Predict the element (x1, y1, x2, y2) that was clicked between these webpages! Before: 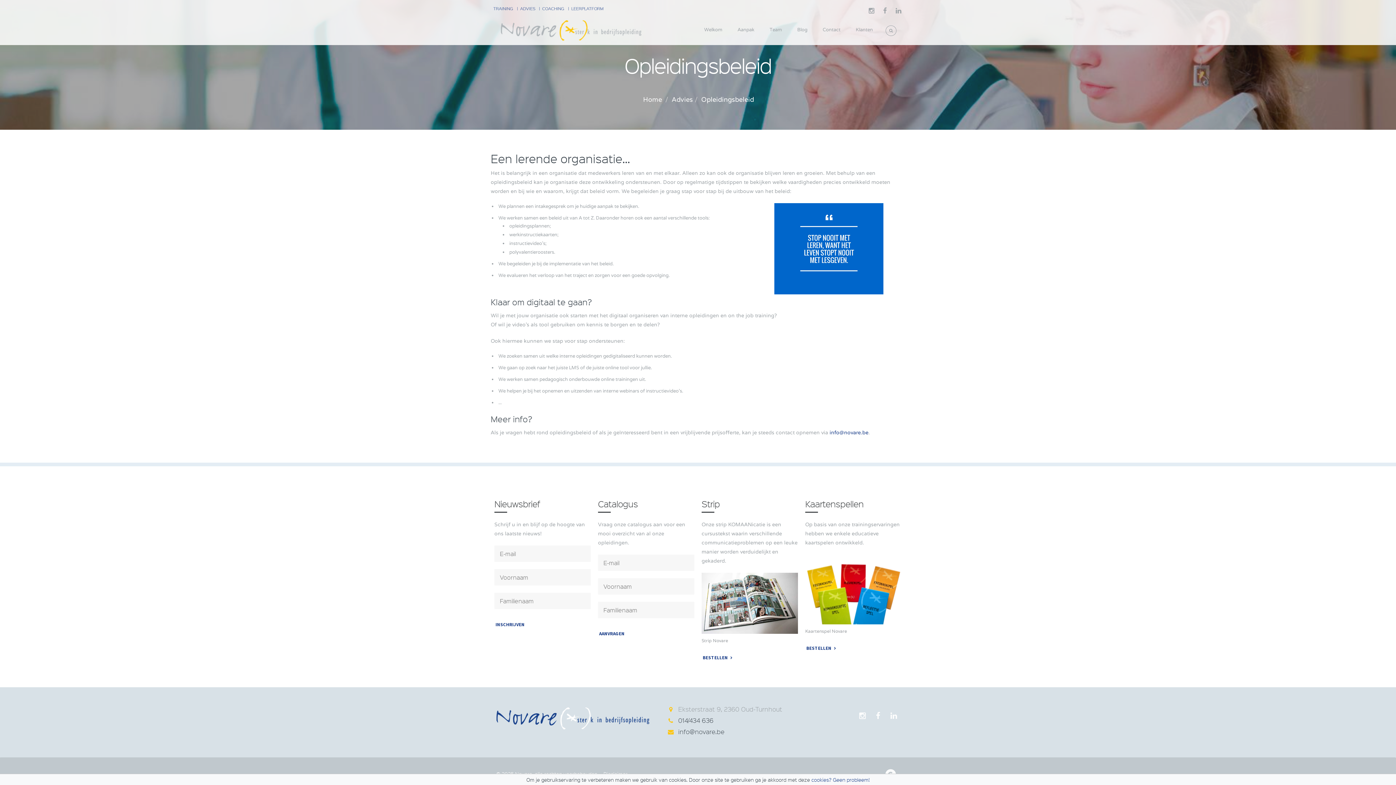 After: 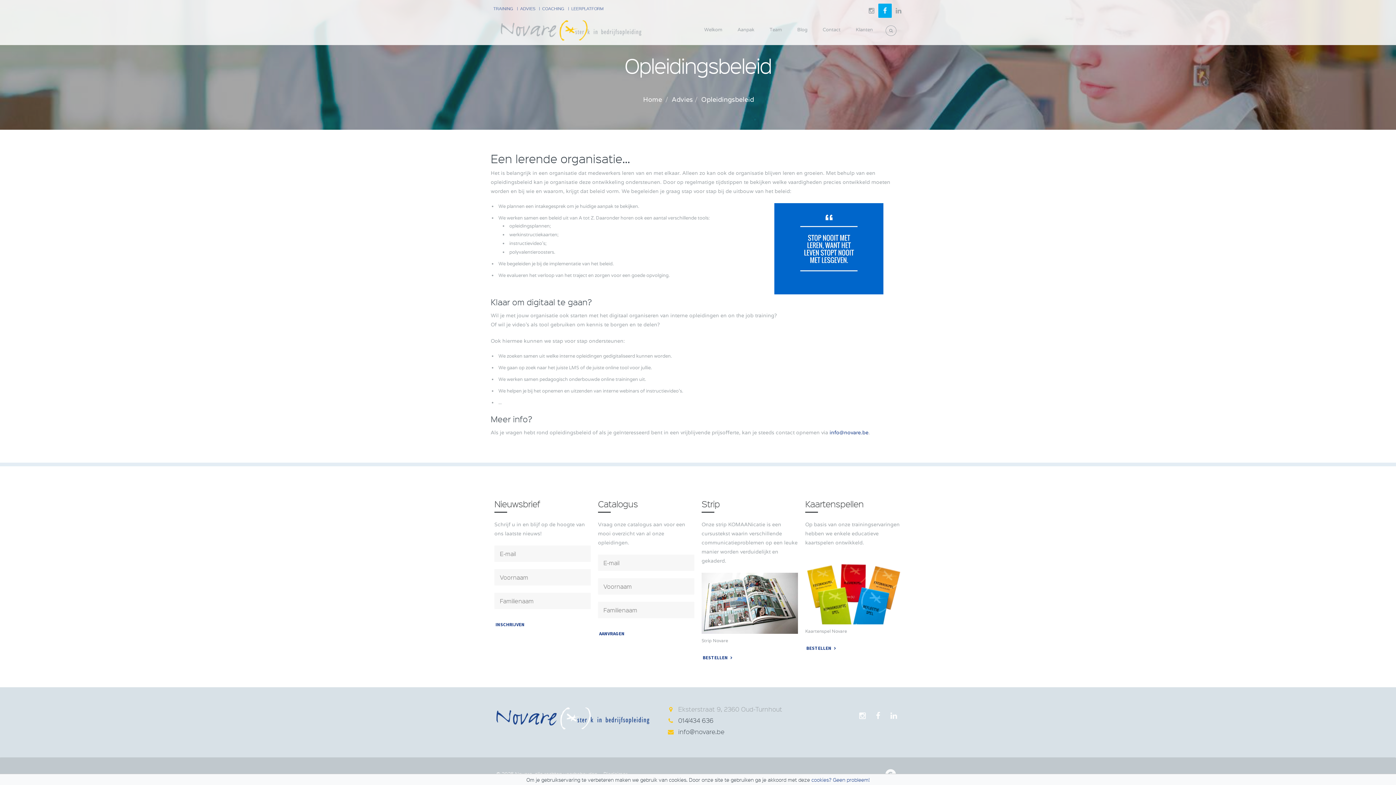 Action: bbox: (878, 3, 891, 17)